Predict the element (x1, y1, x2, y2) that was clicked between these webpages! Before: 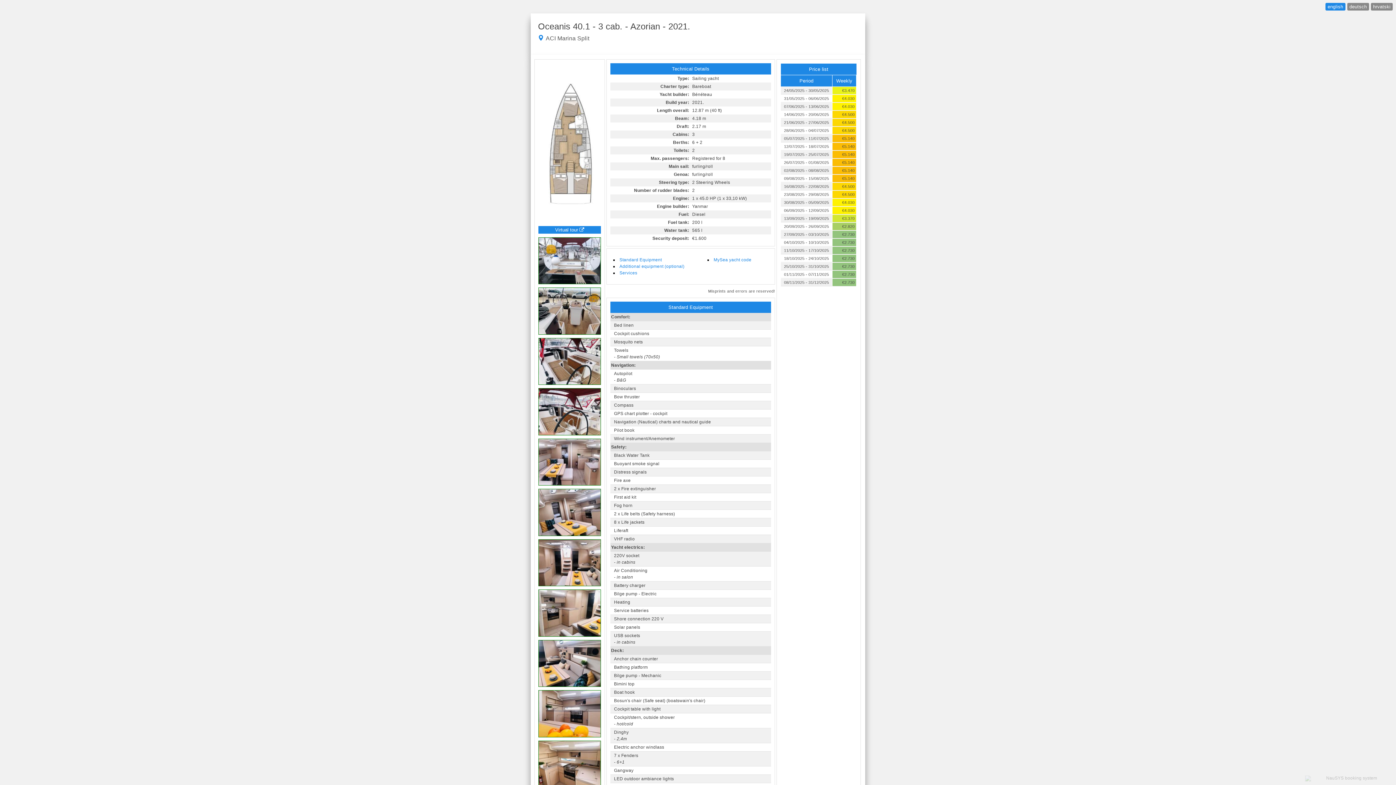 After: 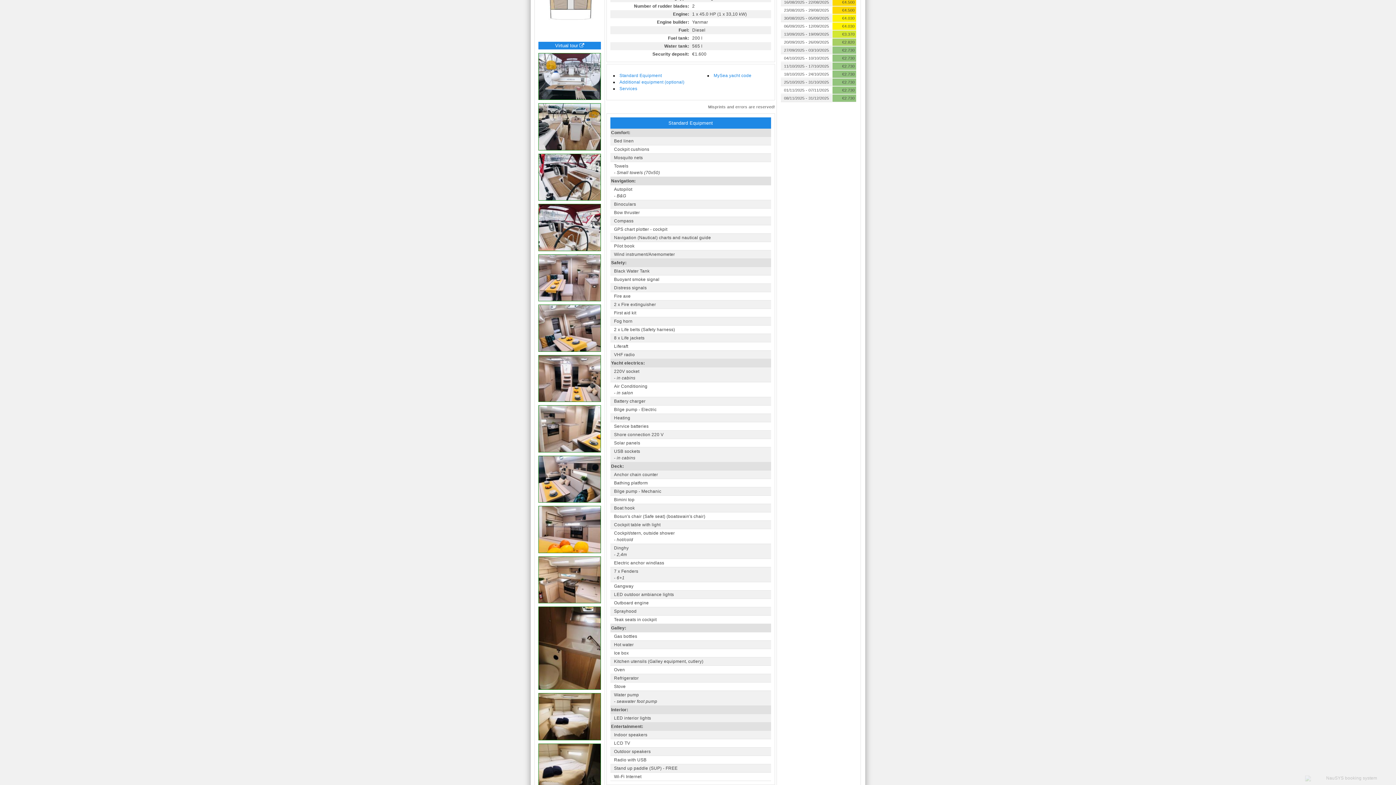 Action: label: Standard Equipment
Comfort:
Bed linen
Cockpit cushions
Mosquito nets
Towels
- Small towels (70x50)
Navigation:
Autopilot
- B&G
Binoculars
Bow thruster
Compass
GPS chart plotter - cockpit
Navigation (Nautical) charts and nautical guide
Pilot book
Wind instrument/Anemometer
Safety:
Black Water Tank
Buoyant smoke signal
Distress signals
Fire axe
2 x Fire extinguisher
First aid kit
Fog horn
2 x Life belts (Safety harness)
8 x Life jackets
Liferaft
VHF radio
Yacht electrics:
220V socket
- in cabins
Air Conditioning
- in salon
Battery charger
Bilge pump - Electric
Heating
Service batteries
Shore connection 220 V
Solar panels
USB sockets
- in cabins
Deck:
Anchor chain counter
Bathing platform
Bilge pump - Mechanic
Bimini top
Boat hook
Bosun's chair (Safe seat) (boatswain's chair)
Cockpit table with light
Cockpit/stern, outside shower
- hot/cold
Dinghy
- 2,4m
Electric anchor windlass
7 x Fenders
- 6+1
Gangway
LED outdoor ambiance lights
Outboard engine
Sprayhood
Teak seats in cockpit
Galley:
Gas bottles
Hot water
Ice box
Kitchen utensils (Galley equipment, cutlery)
Oven
Refrigerator
Stove
Water pump
- seawater foot pump
Interior:
LED interior lights
Entertainment:
Indoor speakers
LCD TV
Outdoor speakers
Radio with USB
Stand up paddle (SUP) - FREE
Wi-Fi Internet bbox: (606, 297, 775, 969)